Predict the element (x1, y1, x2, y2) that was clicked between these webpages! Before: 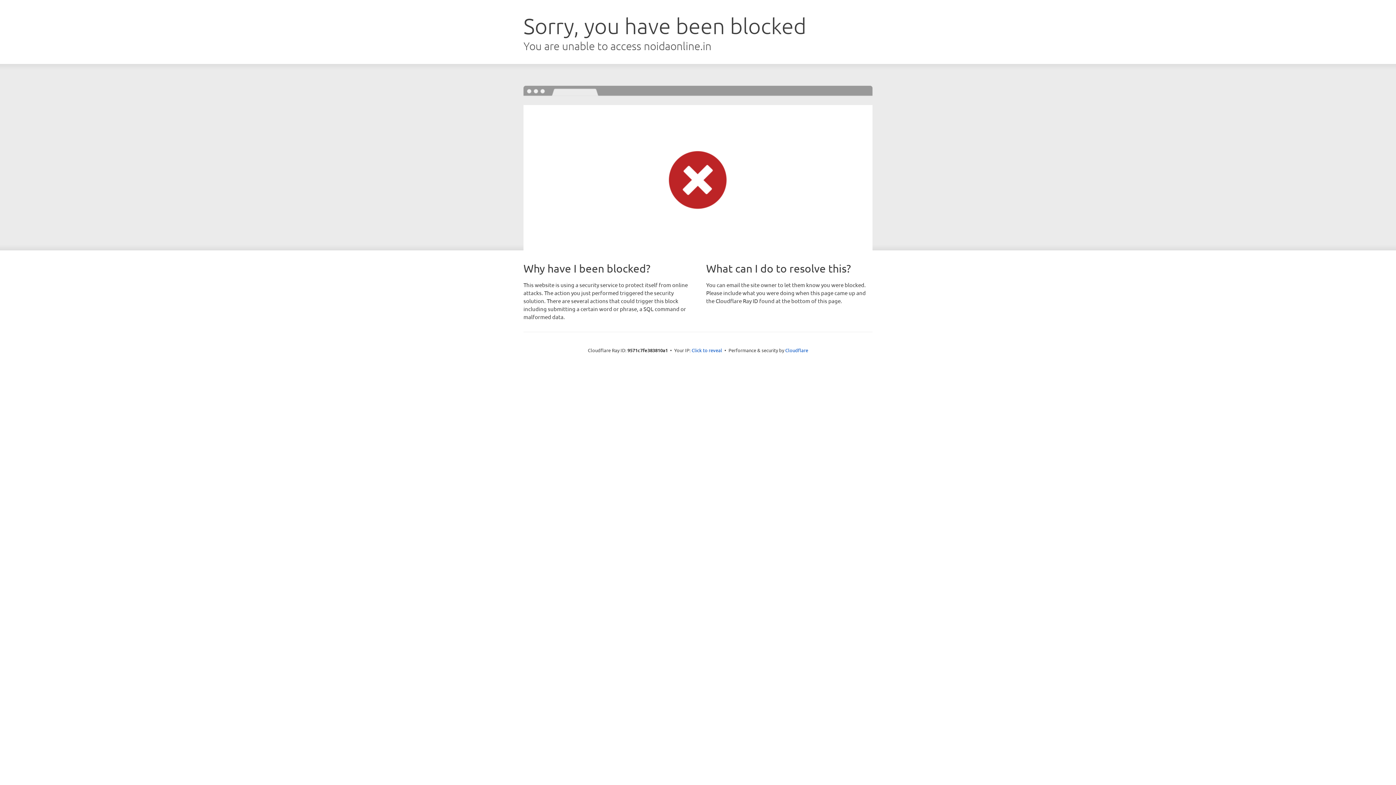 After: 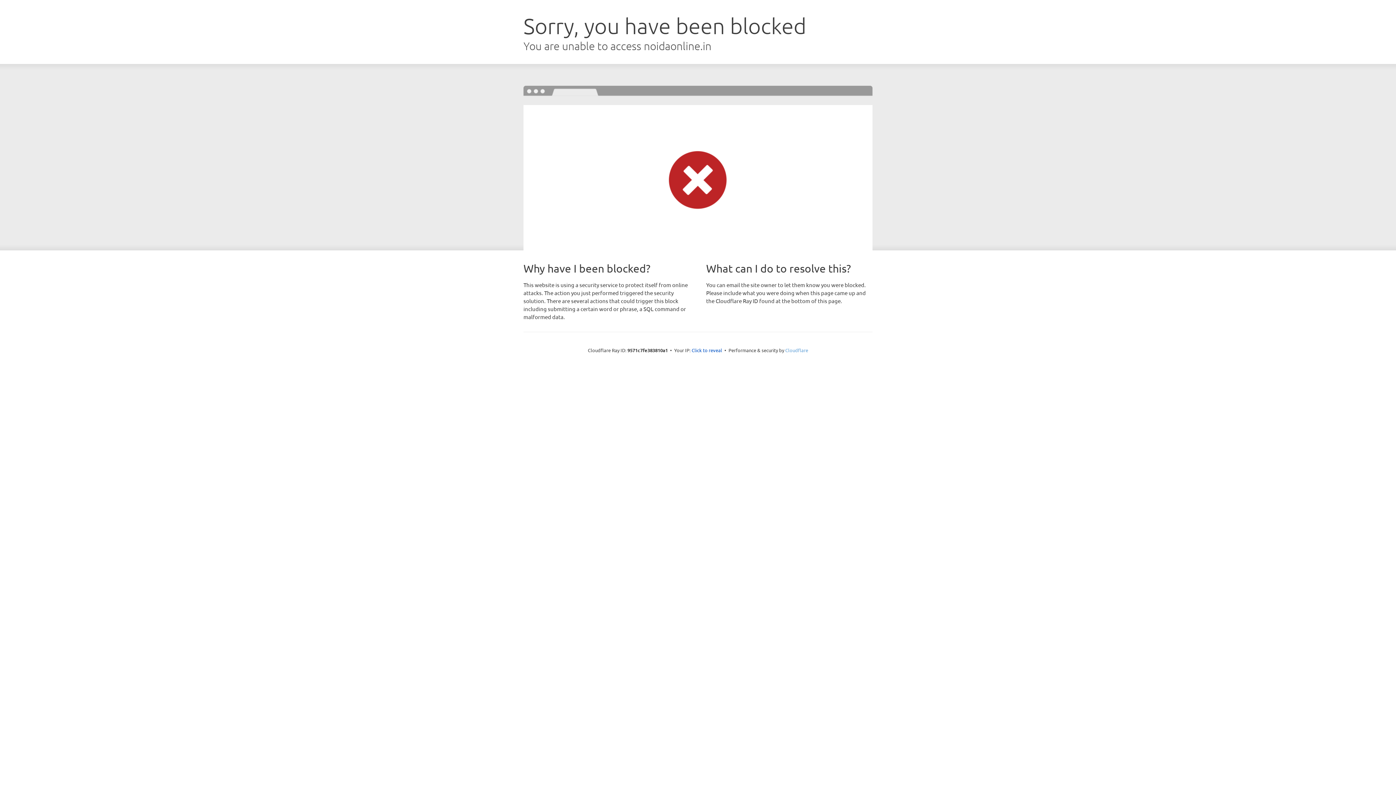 Action: label: Cloudflare bbox: (785, 347, 808, 353)